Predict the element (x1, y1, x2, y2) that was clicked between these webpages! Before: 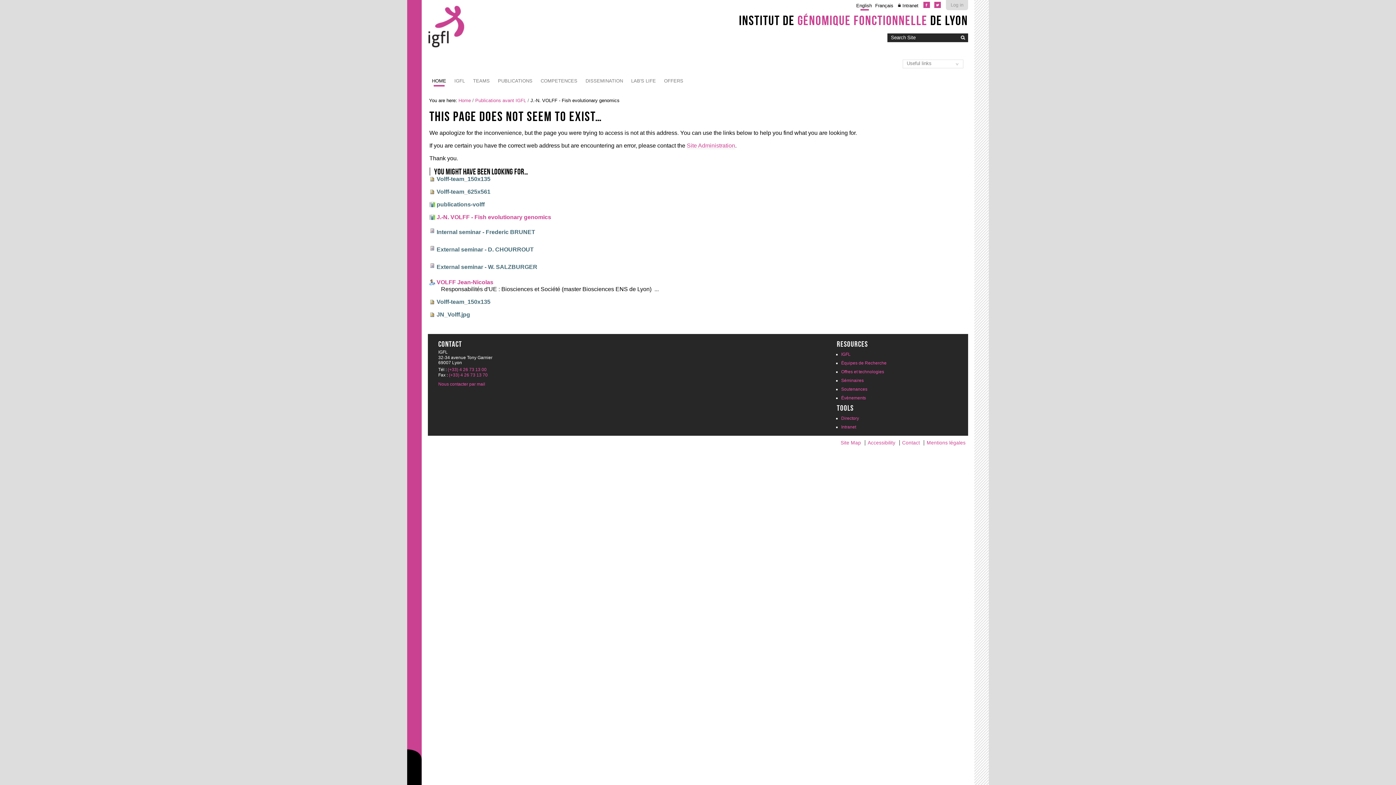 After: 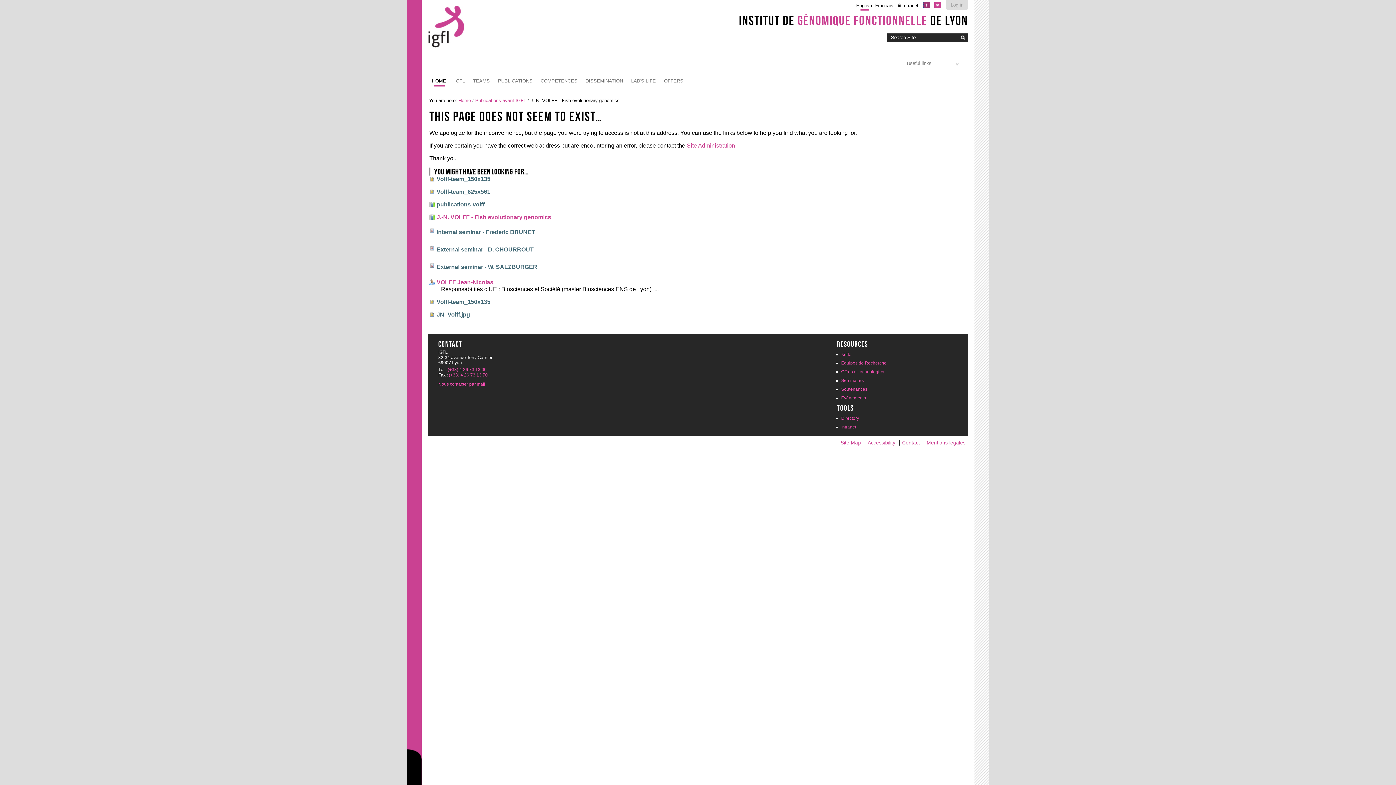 Action: bbox: (923, 1, 931, 8)